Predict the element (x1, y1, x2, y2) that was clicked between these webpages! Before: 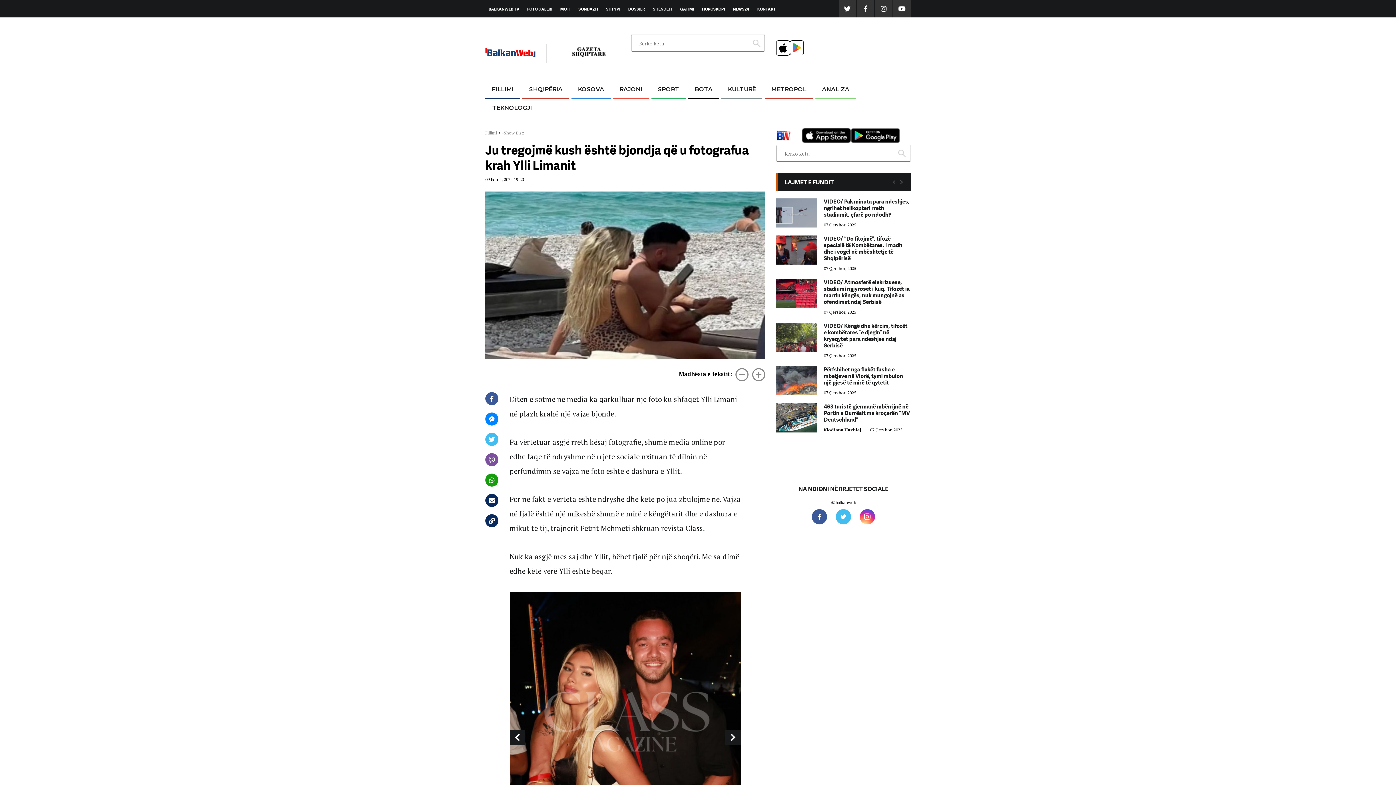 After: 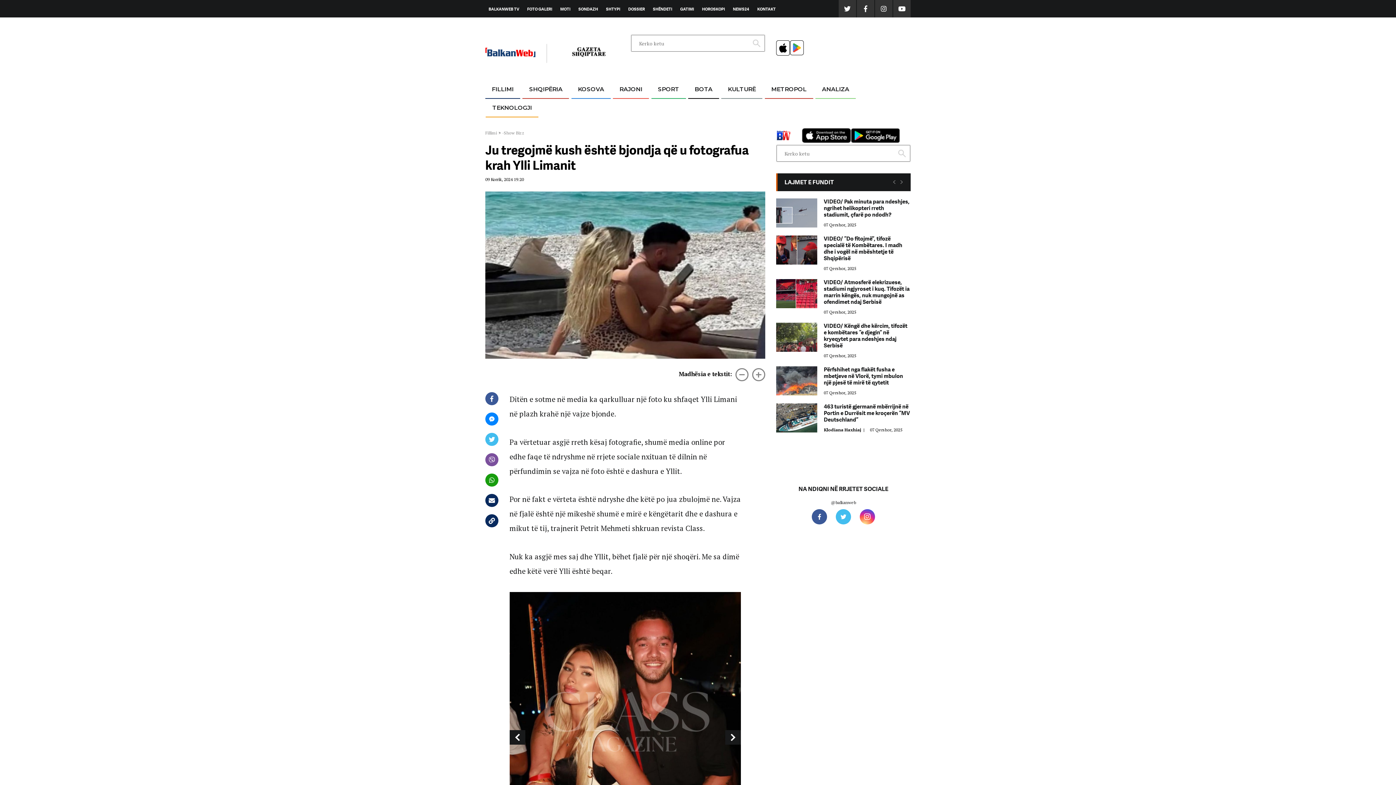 Action: bbox: (811, 509, 827, 524)